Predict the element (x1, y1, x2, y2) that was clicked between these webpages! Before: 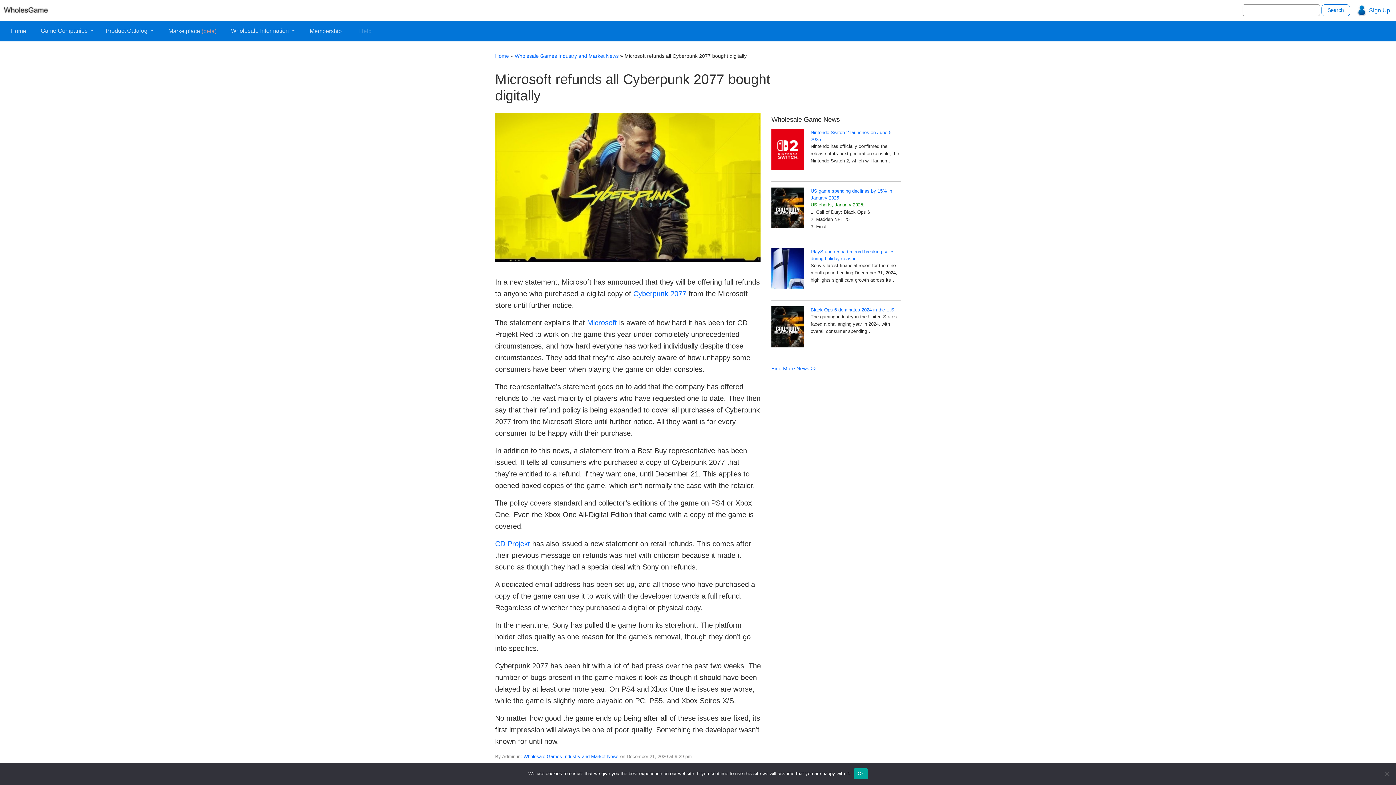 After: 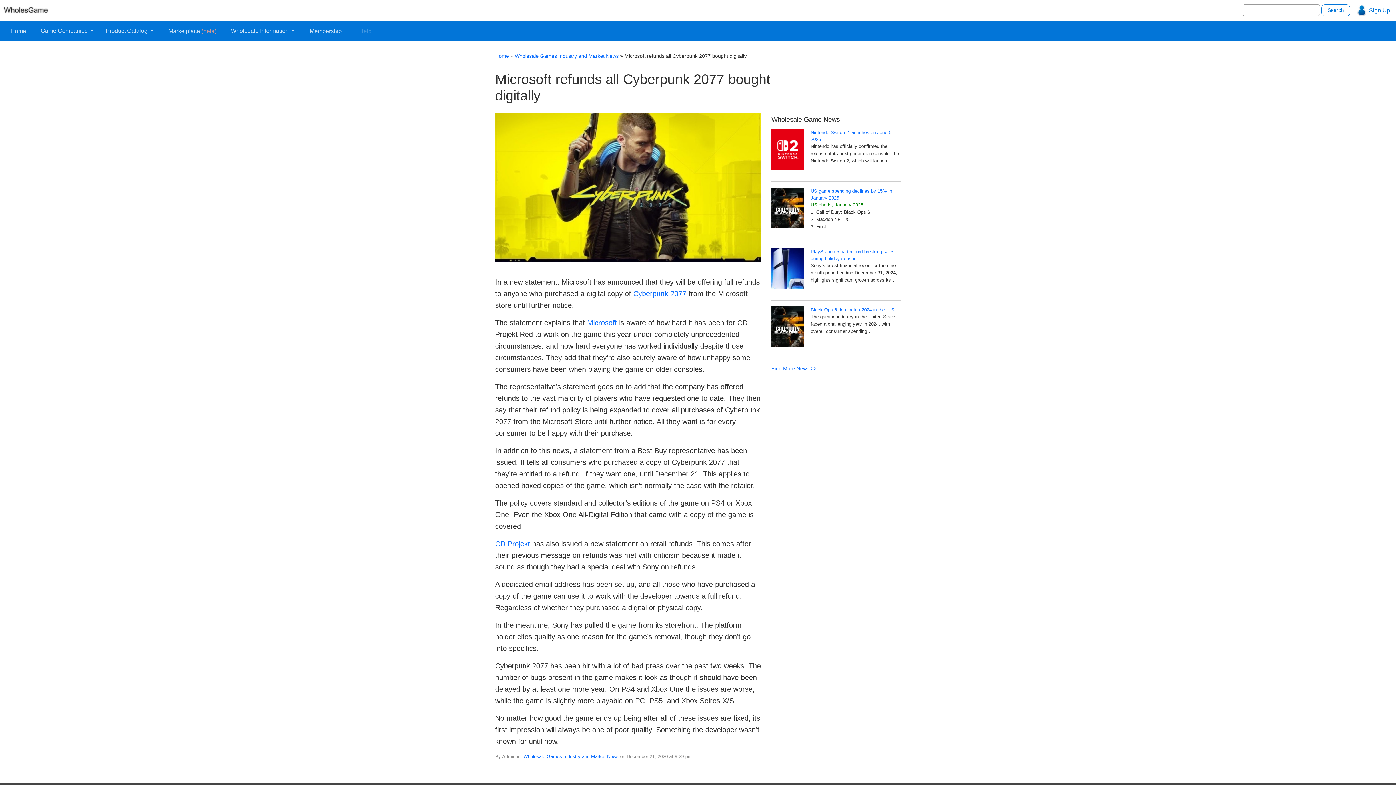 Action: label: Ok bbox: (854, 768, 867, 779)